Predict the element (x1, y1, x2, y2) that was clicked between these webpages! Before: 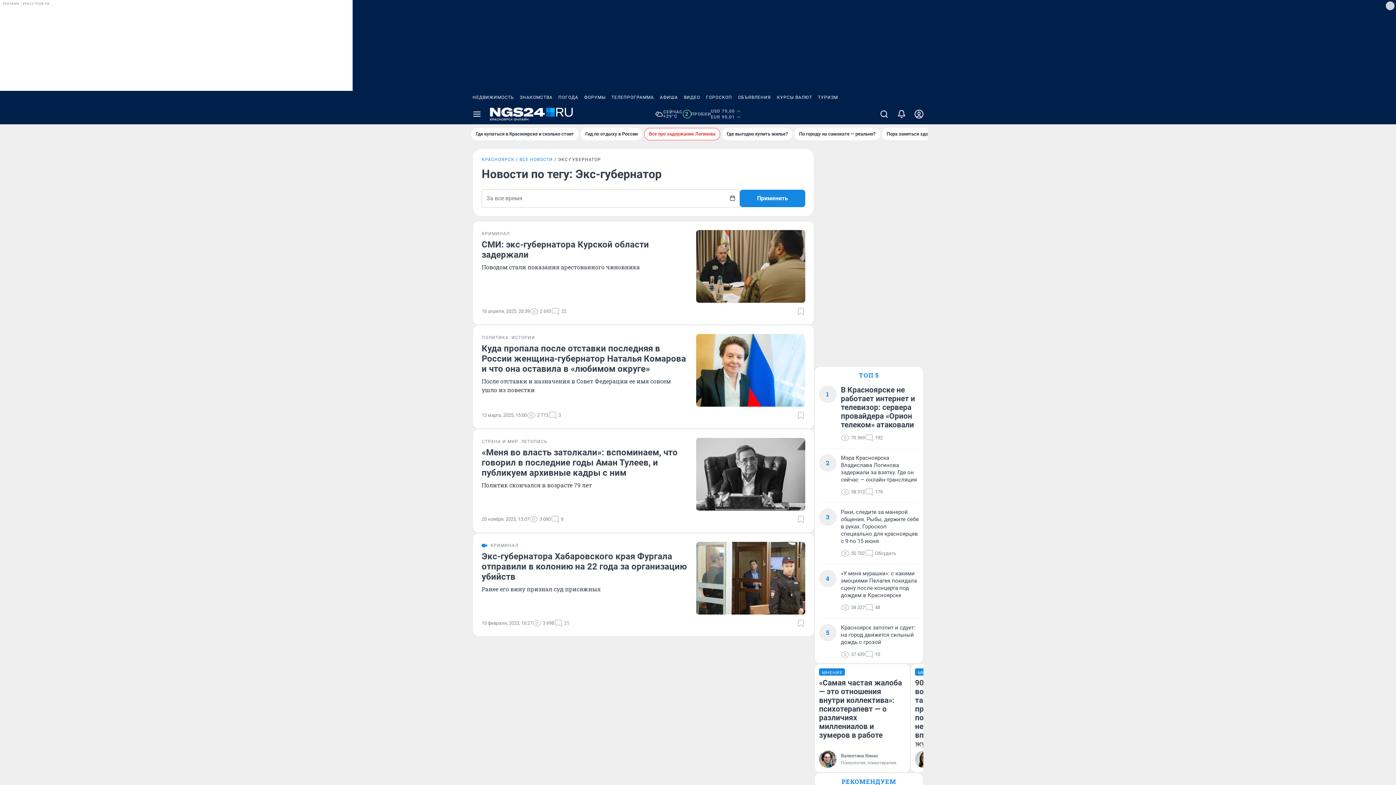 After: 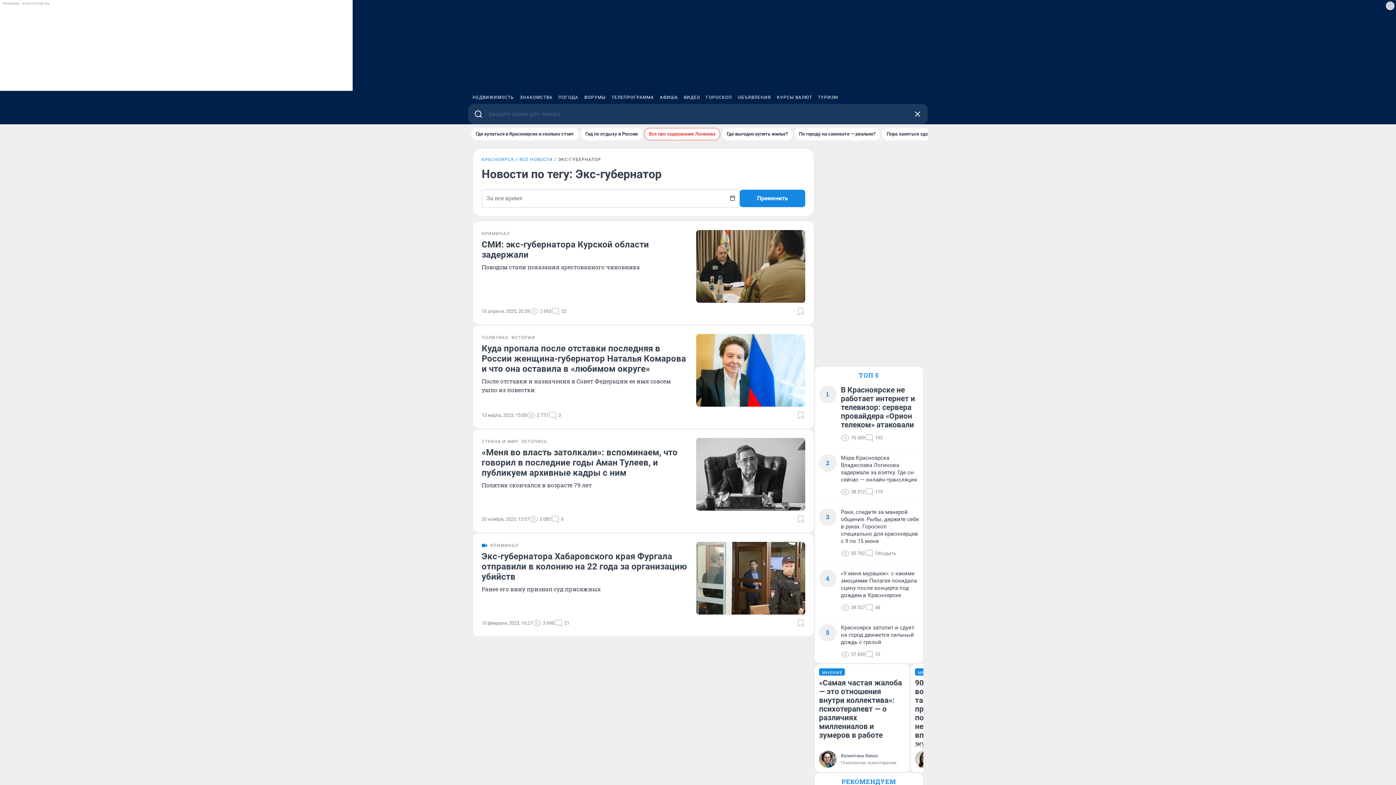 Action: bbox: (875, 104, 893, 124)